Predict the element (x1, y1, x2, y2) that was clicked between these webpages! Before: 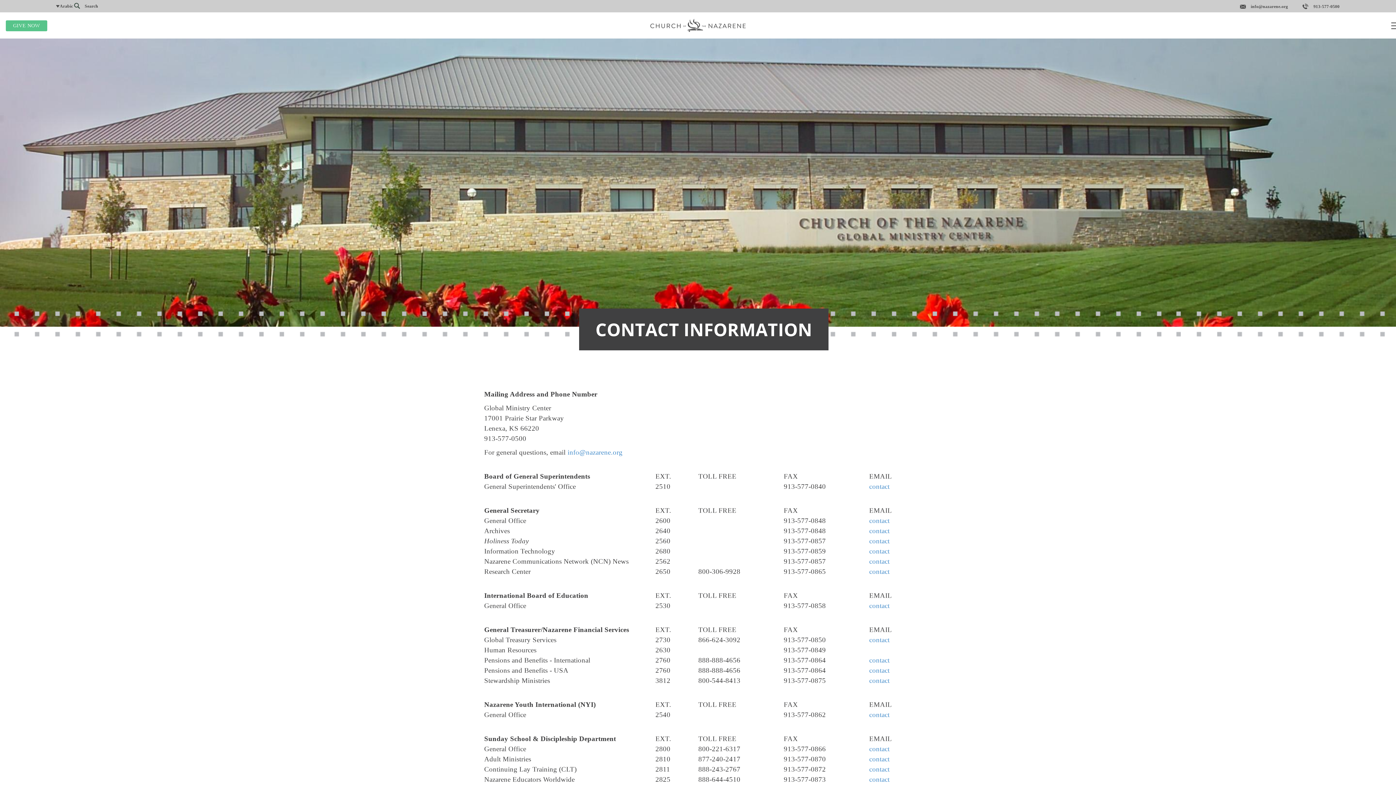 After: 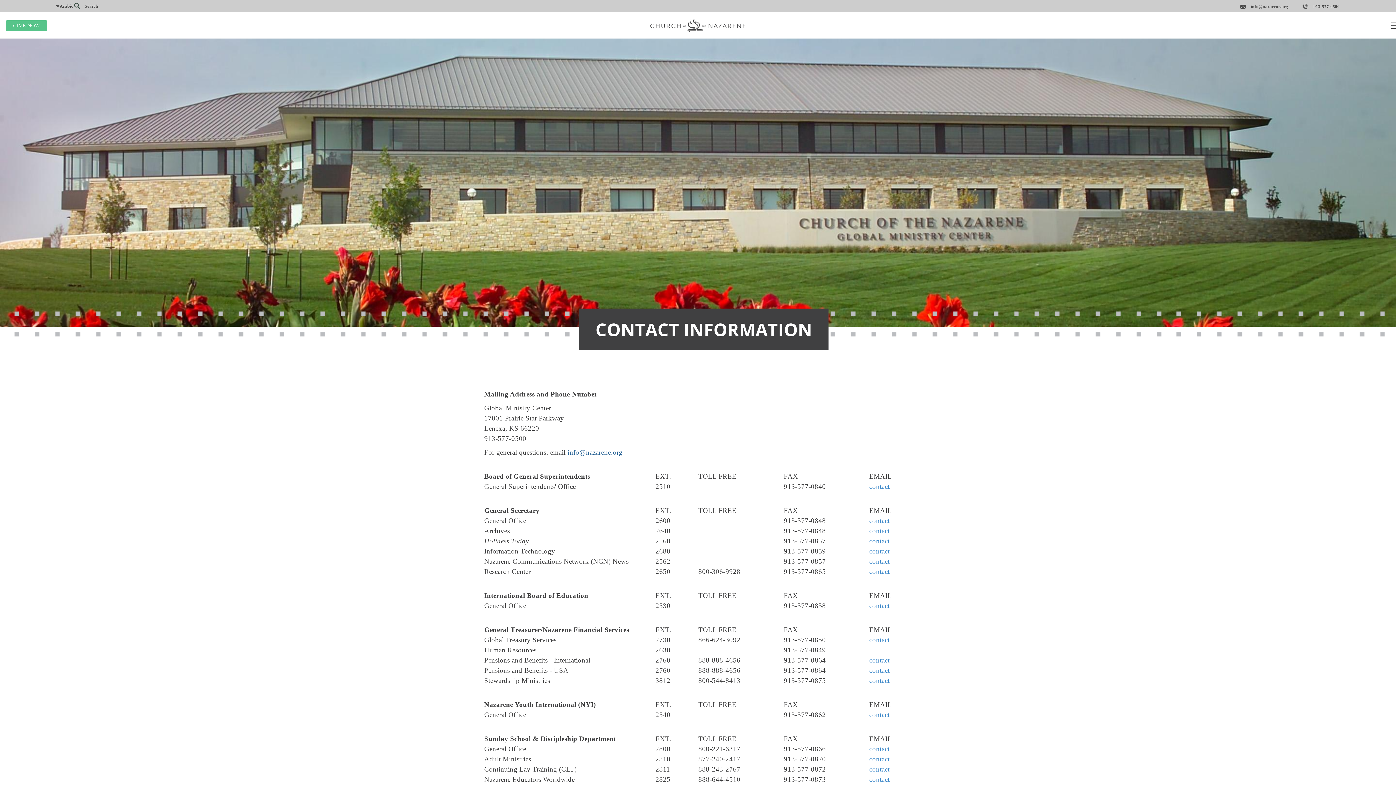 Action: label: info@nazarene.org bbox: (567, 448, 622, 456)